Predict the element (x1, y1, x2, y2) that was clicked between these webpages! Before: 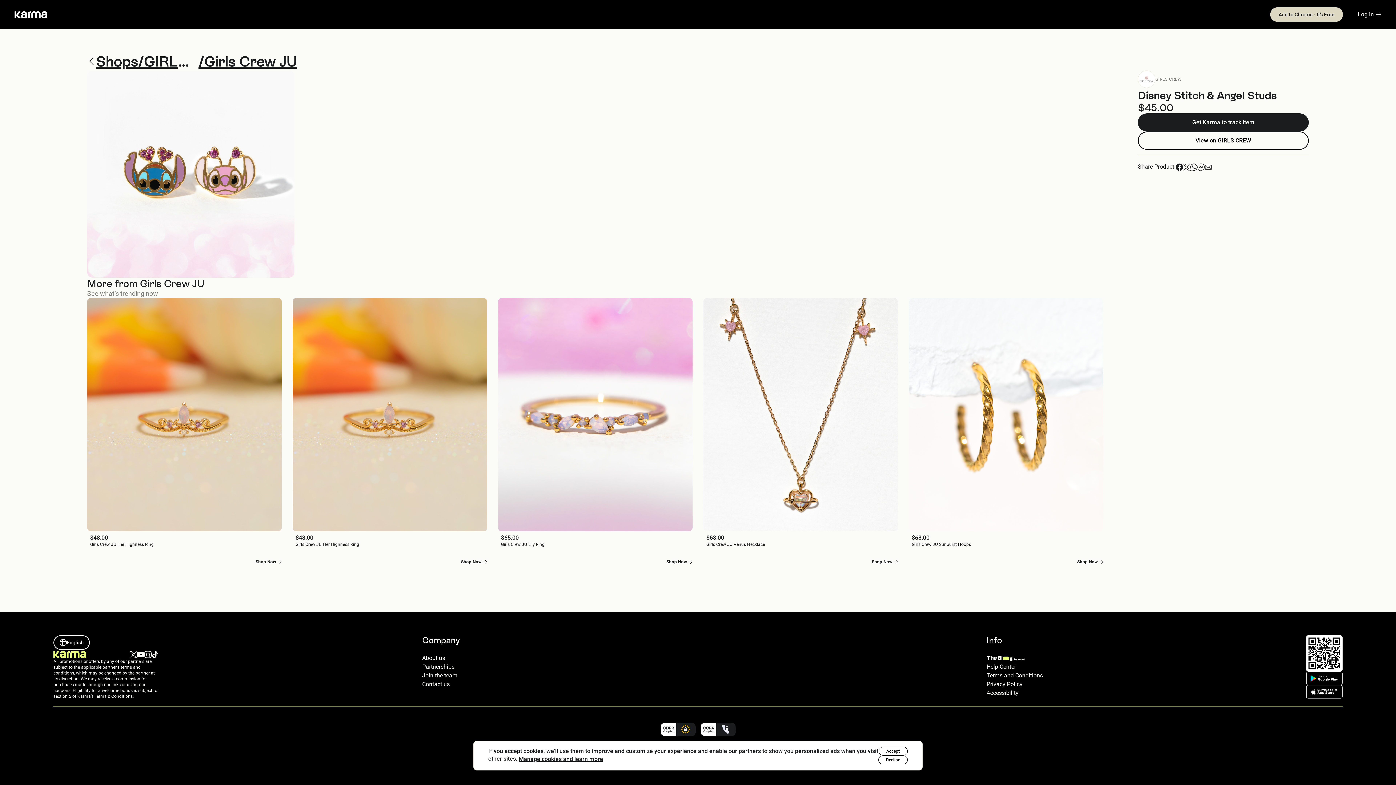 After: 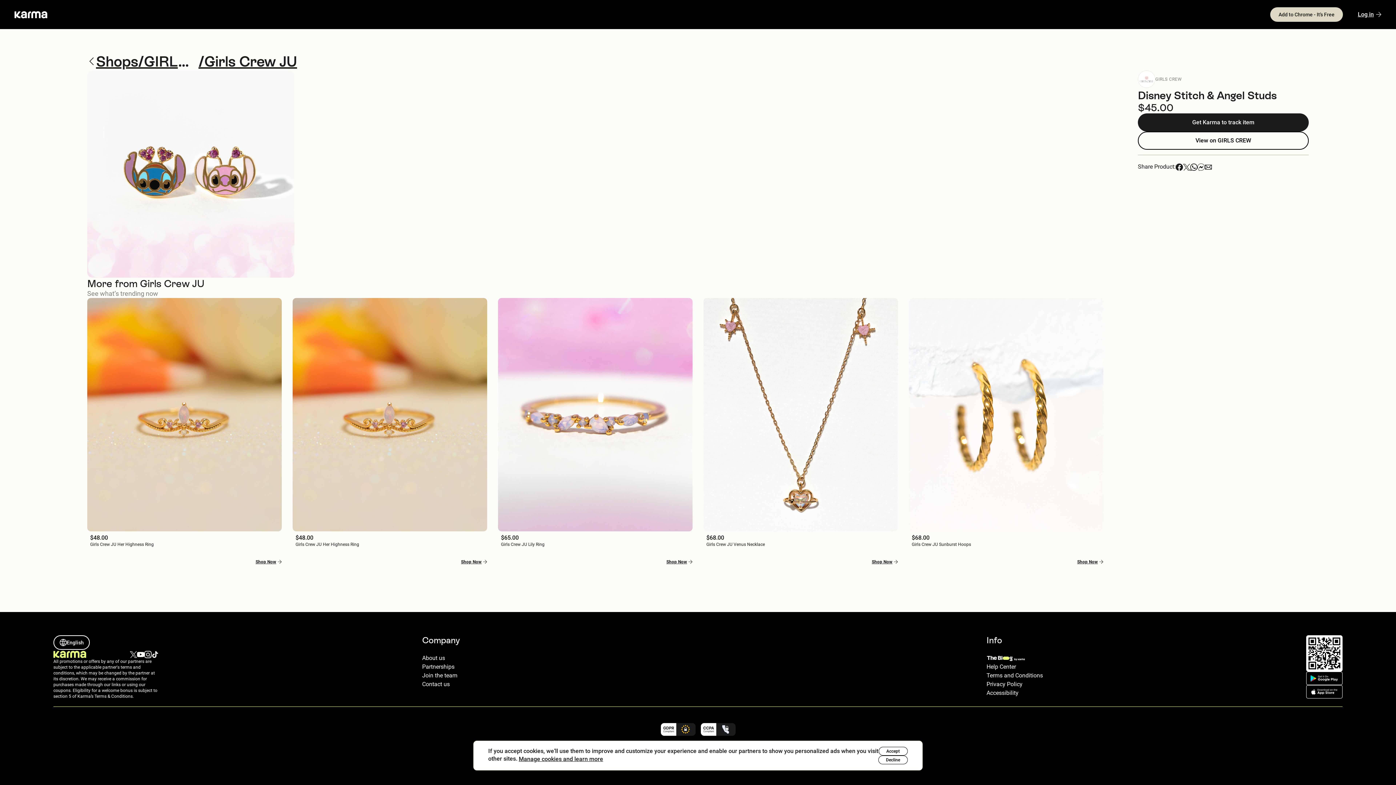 Action: bbox: (1205, 162, 1212, 171)